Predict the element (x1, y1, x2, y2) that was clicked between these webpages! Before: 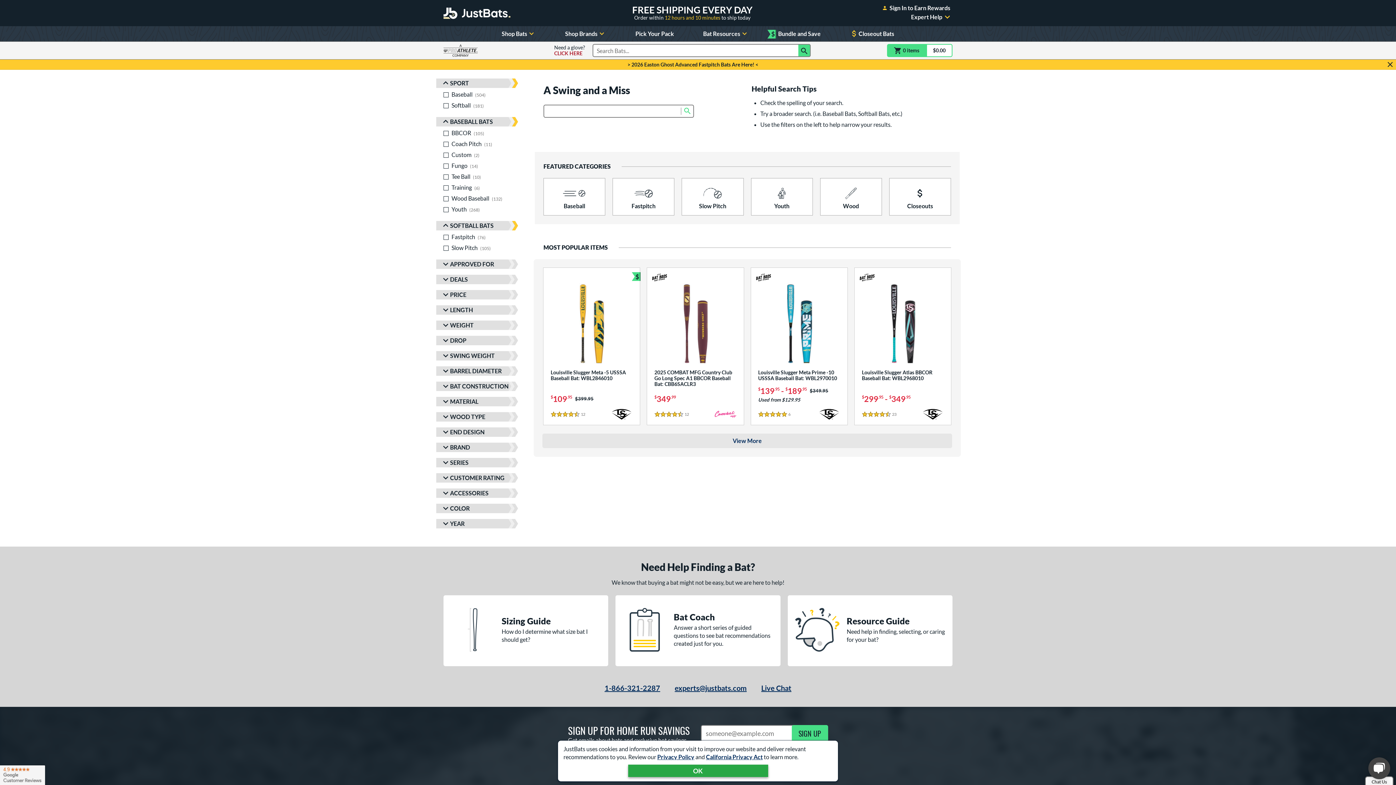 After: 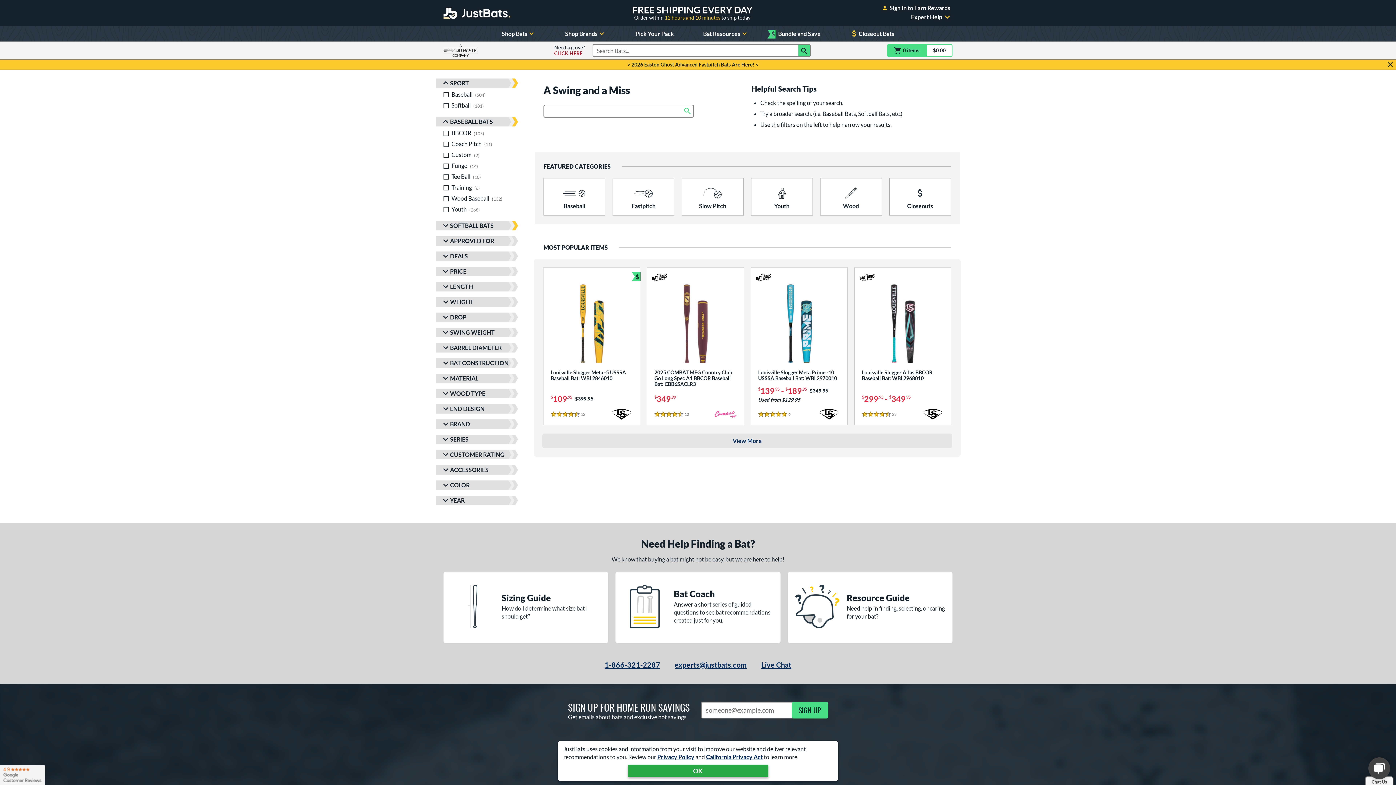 Action: bbox: (436, 221, 518, 230) label: Toggle Softball Bats Filters